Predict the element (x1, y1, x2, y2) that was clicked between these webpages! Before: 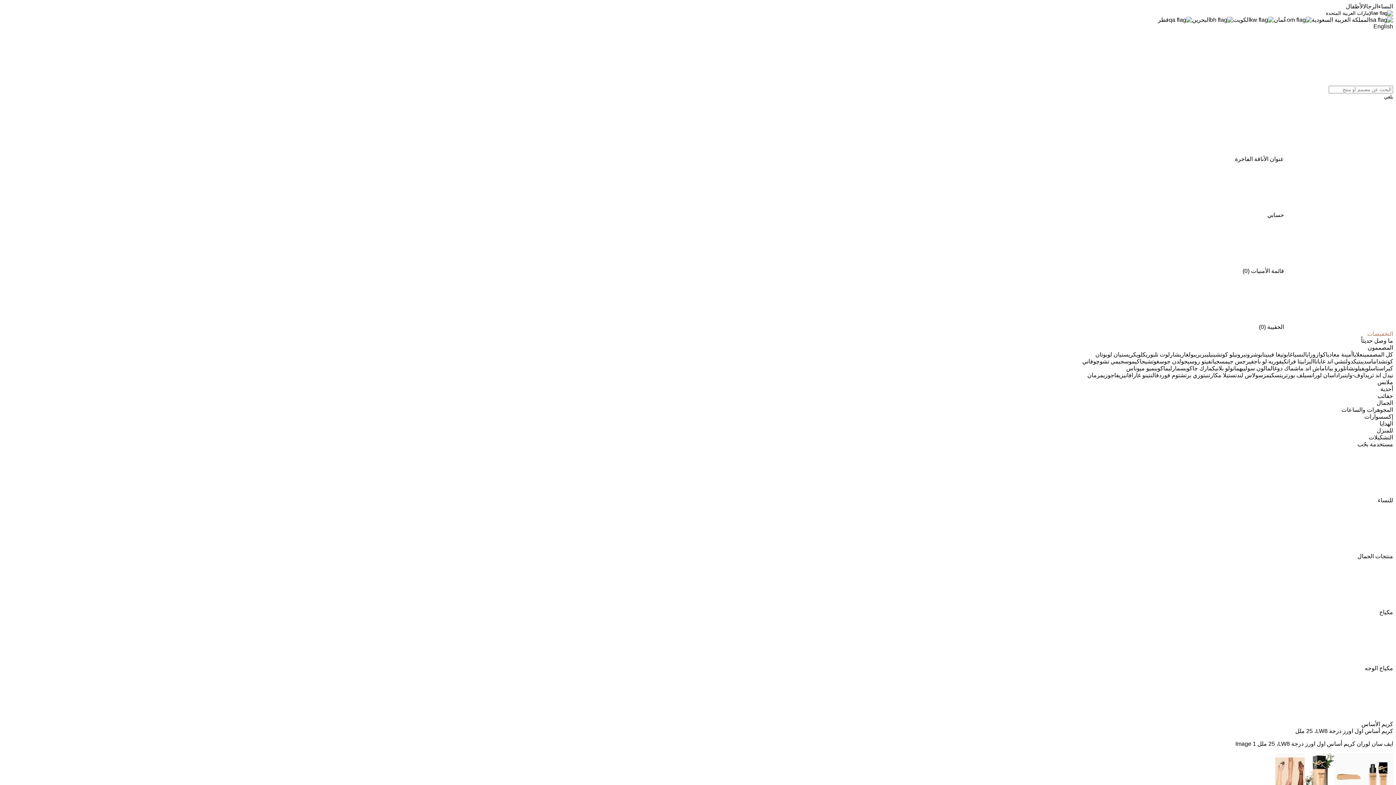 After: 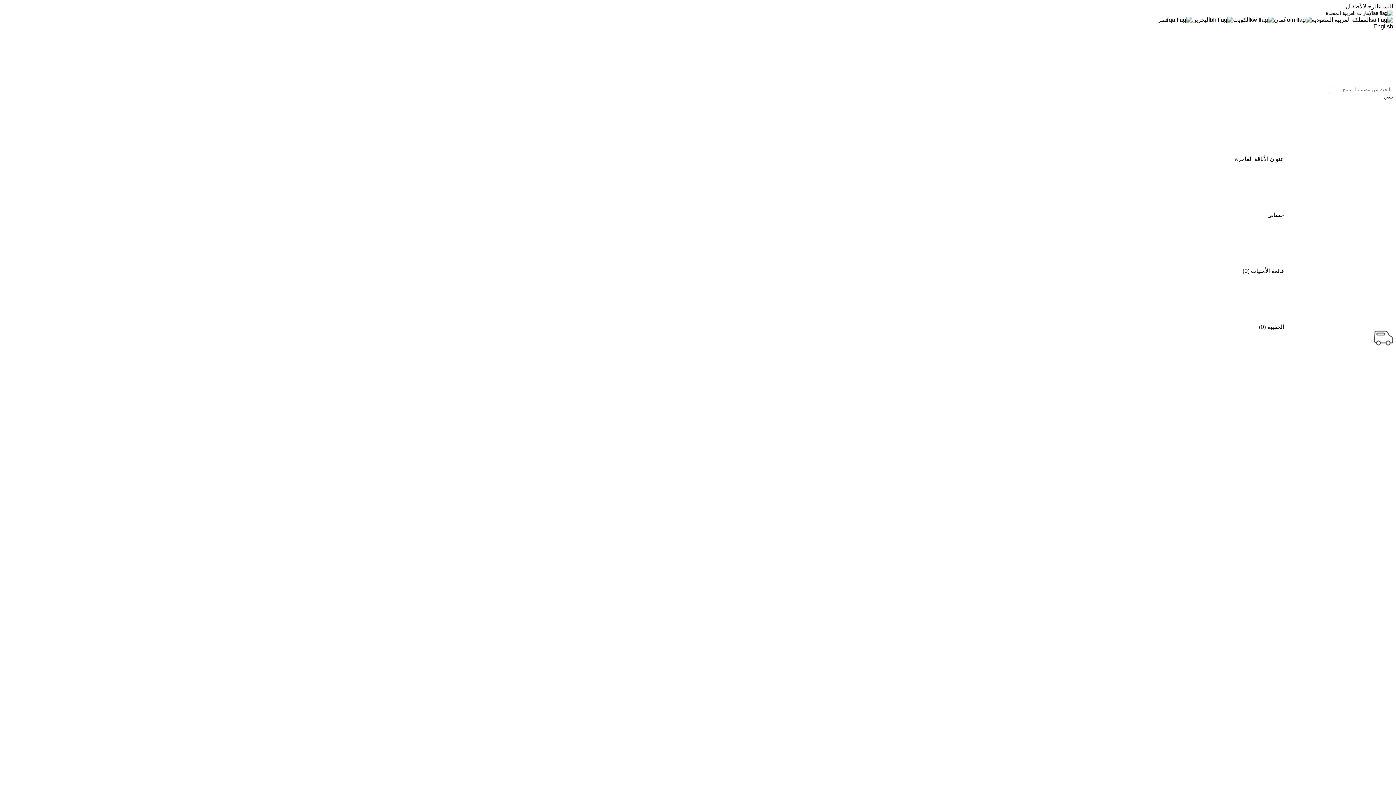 Action: bbox: (1235, 156, 1393, 162) label: عنوان الأناقة الفاخرة